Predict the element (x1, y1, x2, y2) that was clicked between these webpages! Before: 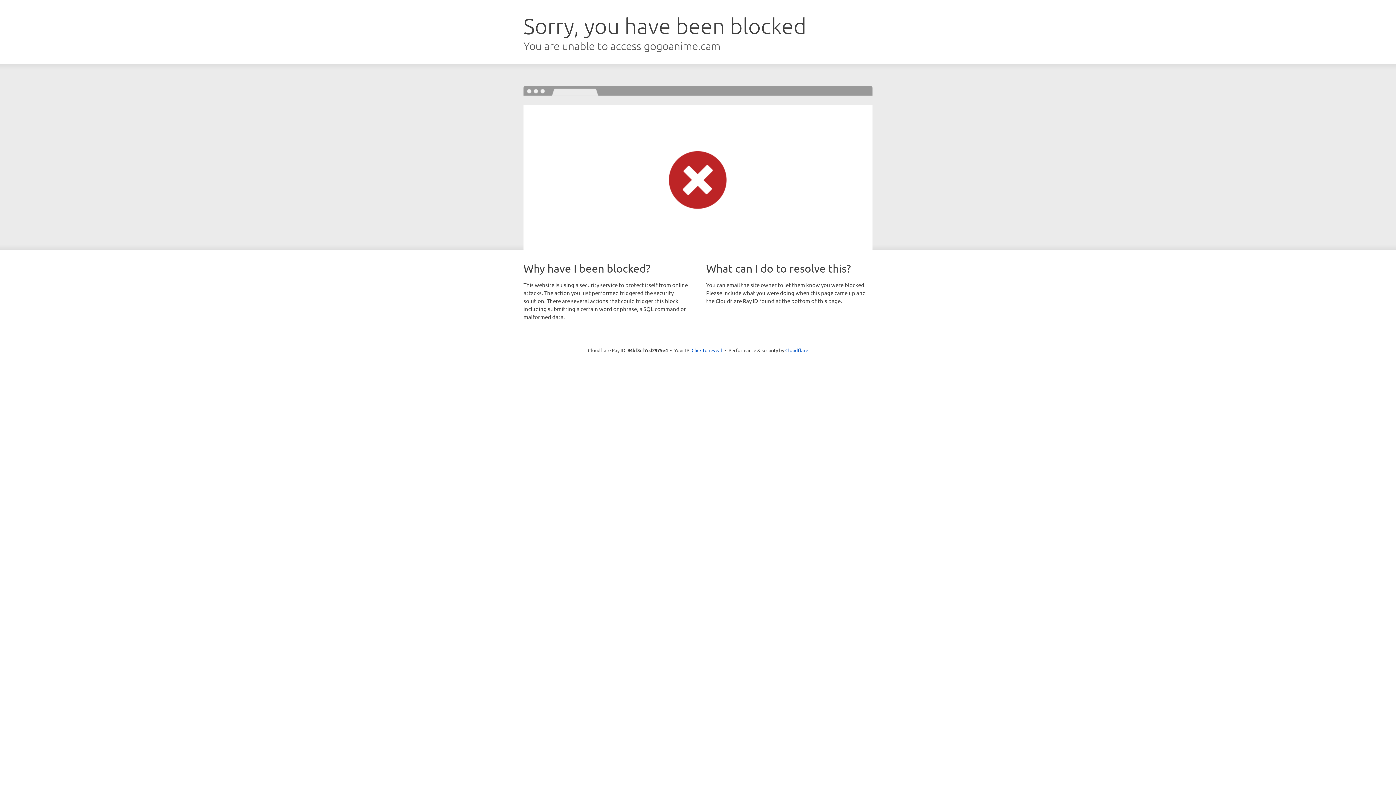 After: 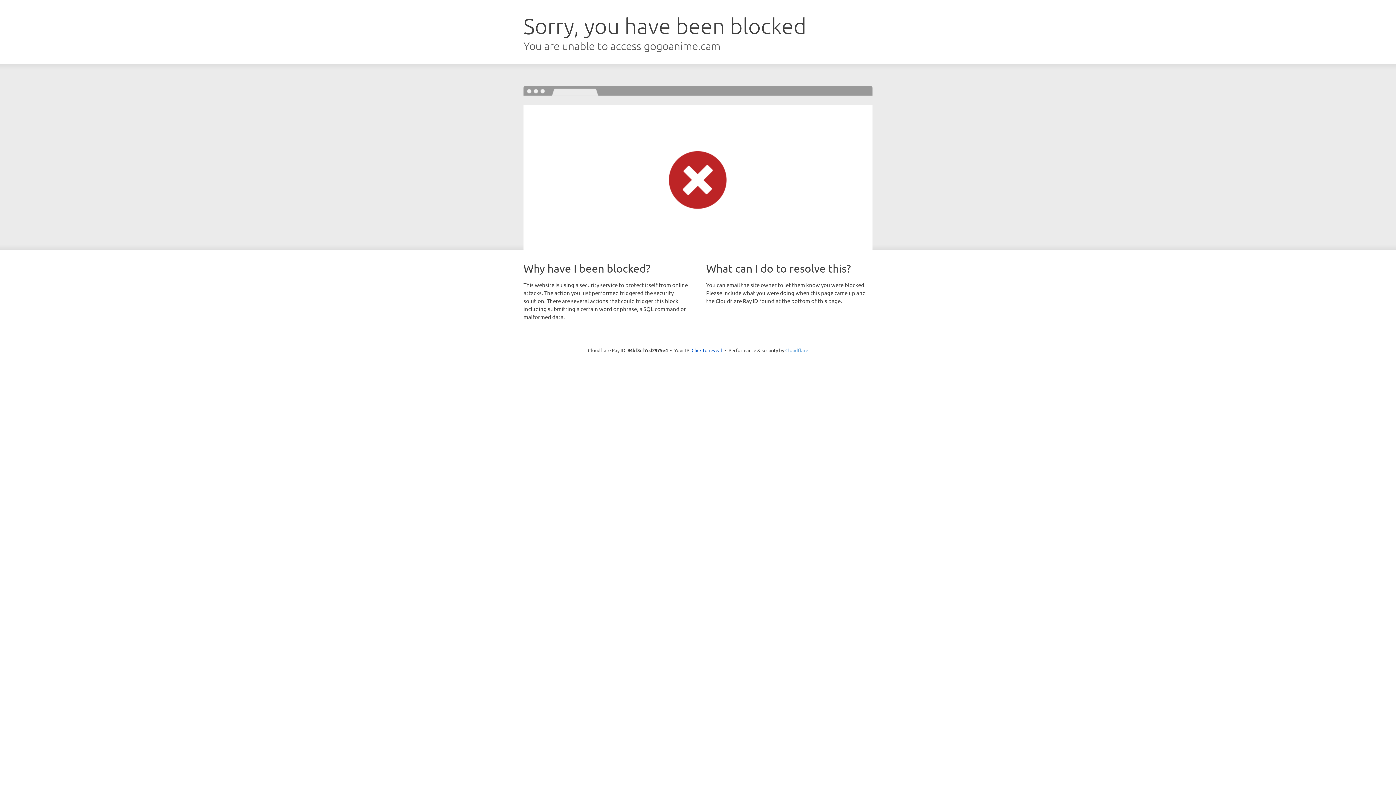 Action: bbox: (785, 347, 808, 353) label: Cloudflare